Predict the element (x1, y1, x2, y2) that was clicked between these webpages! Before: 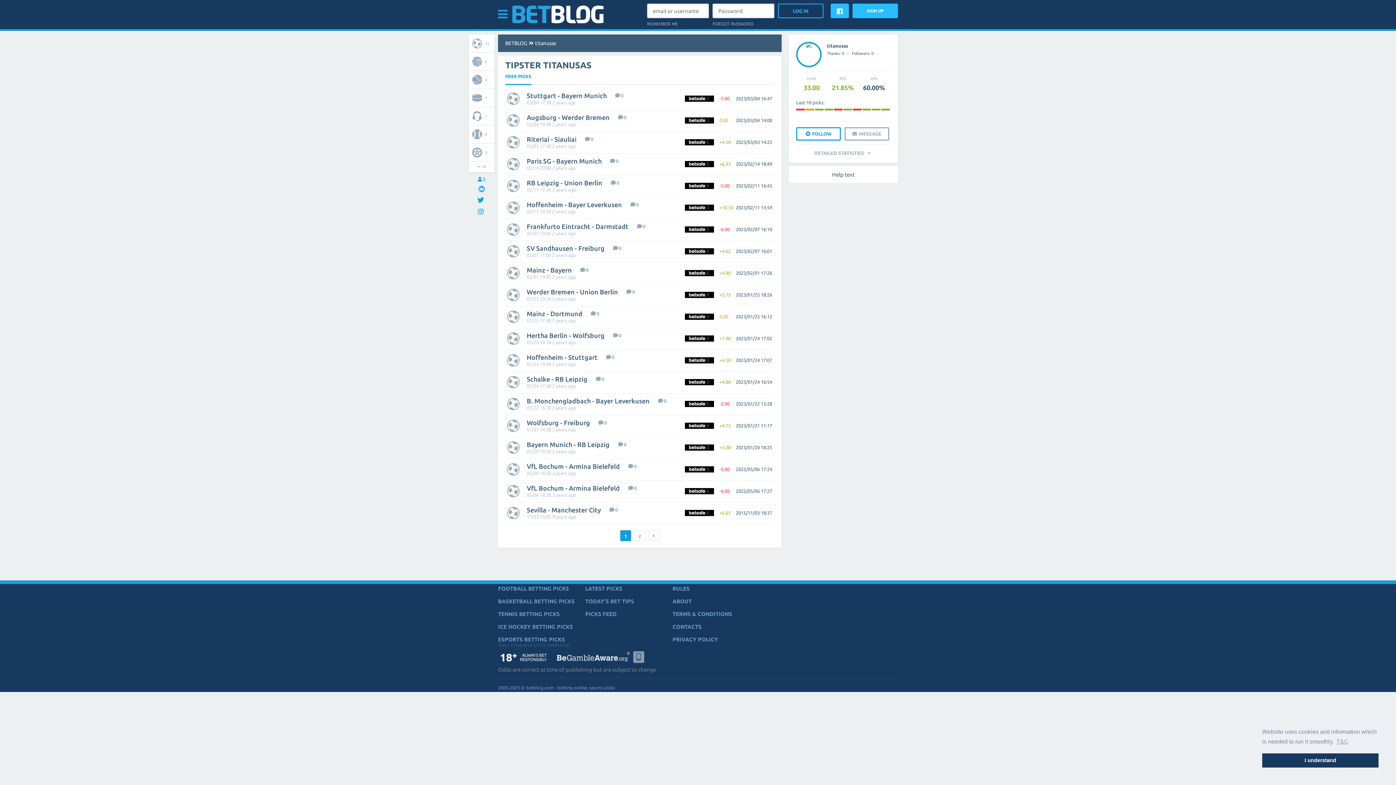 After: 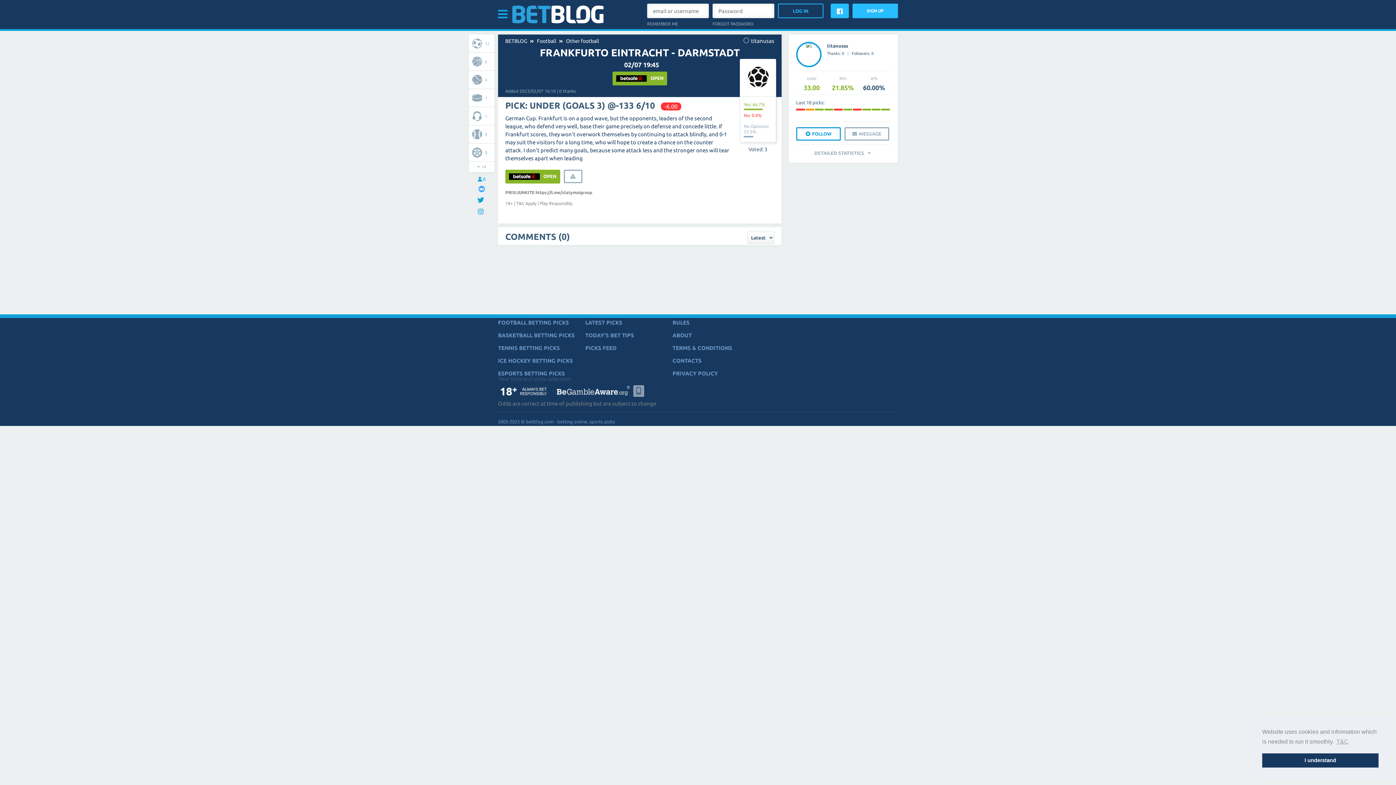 Action: bbox: (853, 108, 861, 110)